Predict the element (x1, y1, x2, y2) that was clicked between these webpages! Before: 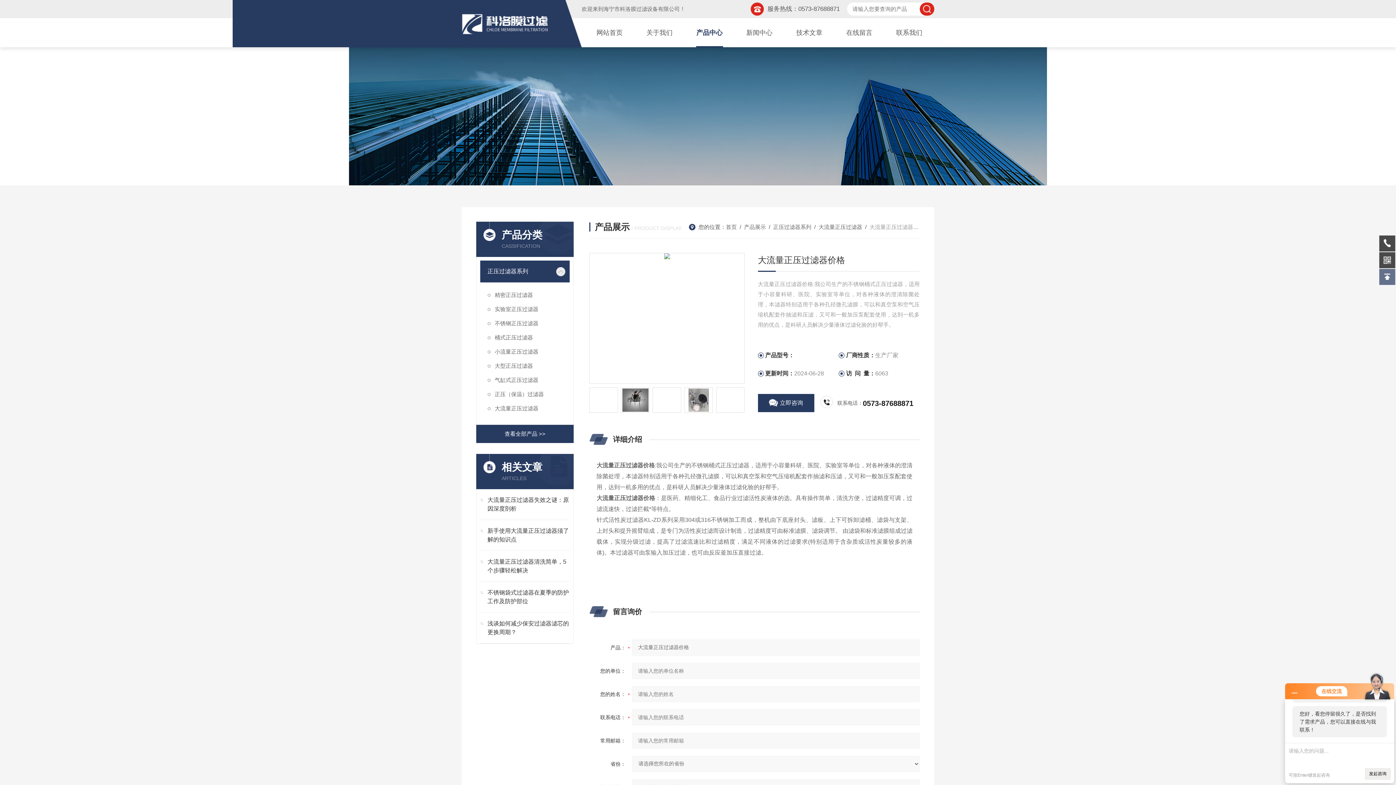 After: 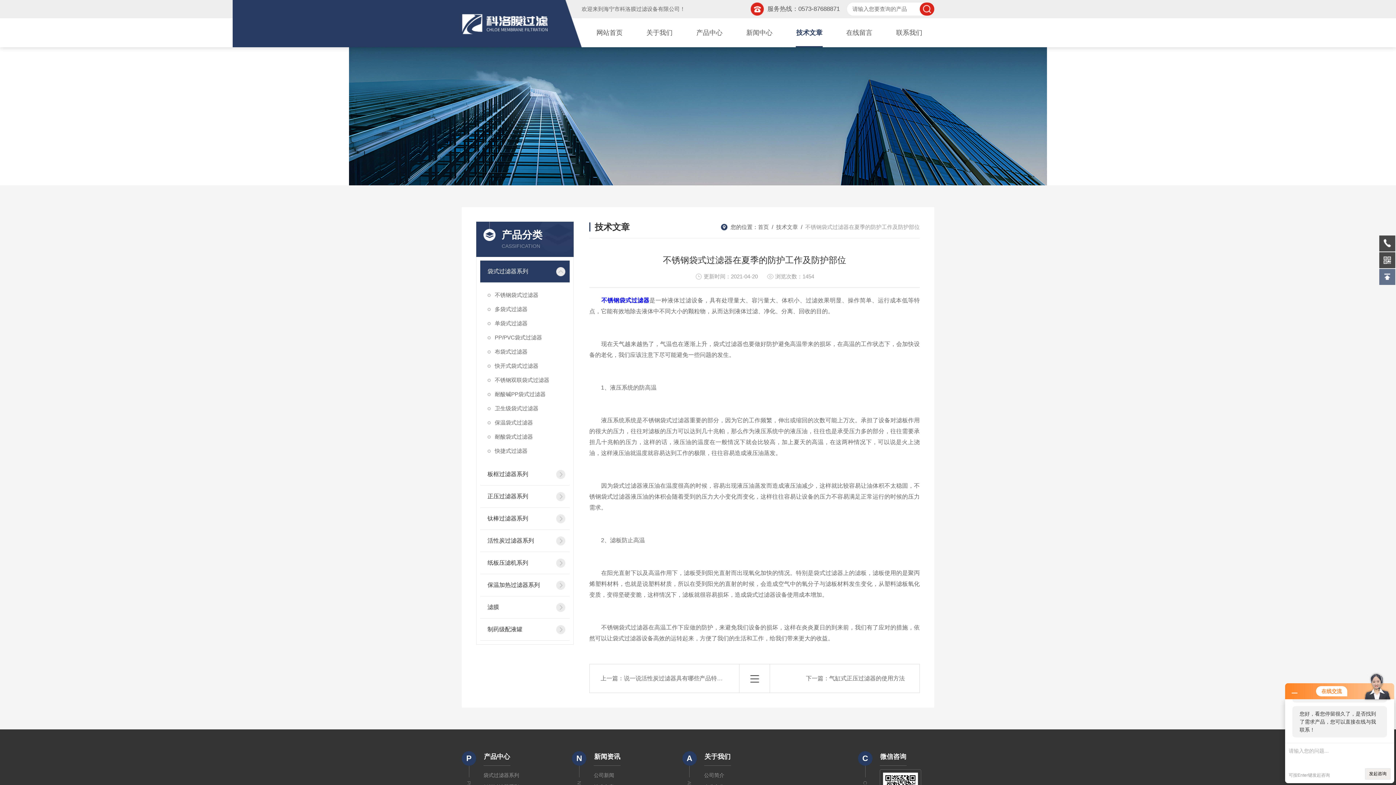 Action: label: 不锈钢袋式过滤器在夏季的防护工作及防护部位 bbox: (480, 588, 569, 606)